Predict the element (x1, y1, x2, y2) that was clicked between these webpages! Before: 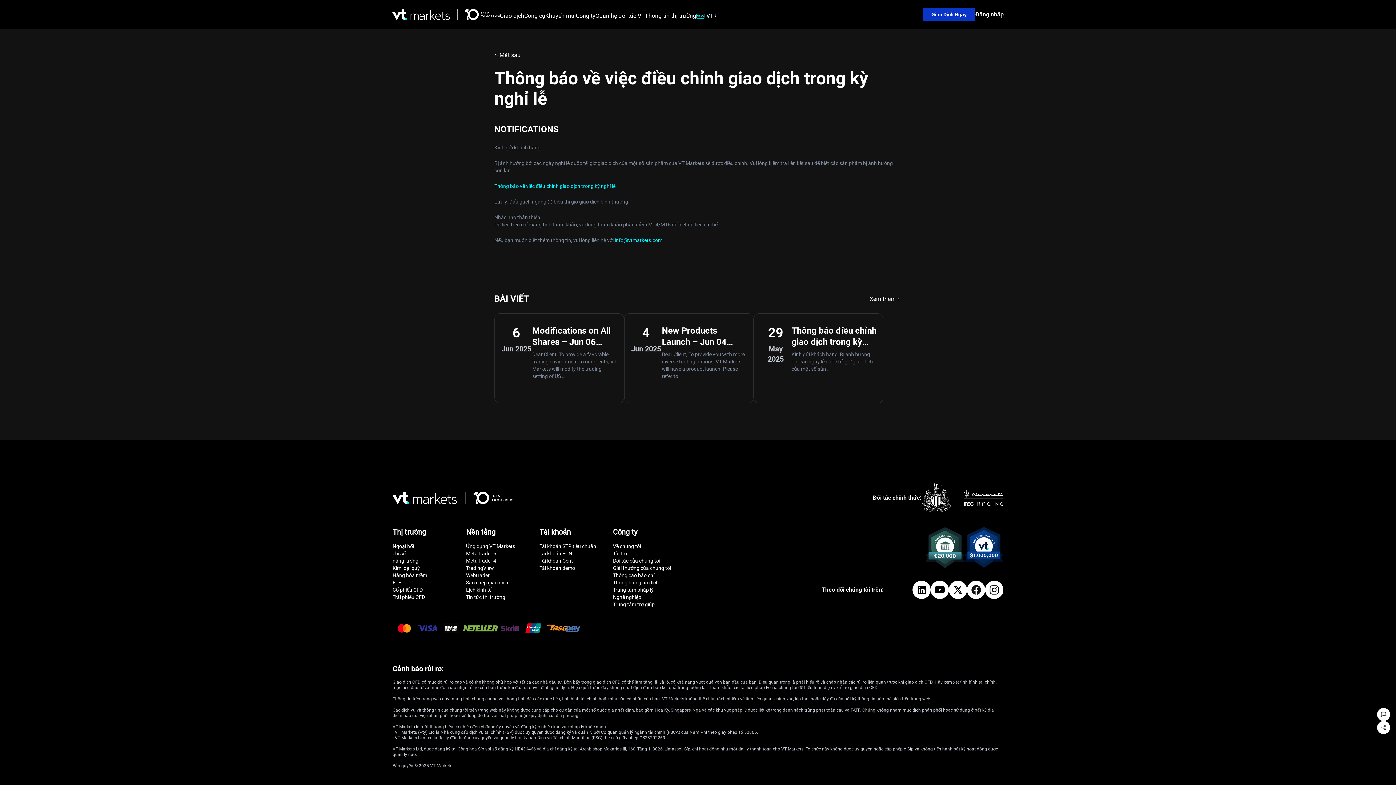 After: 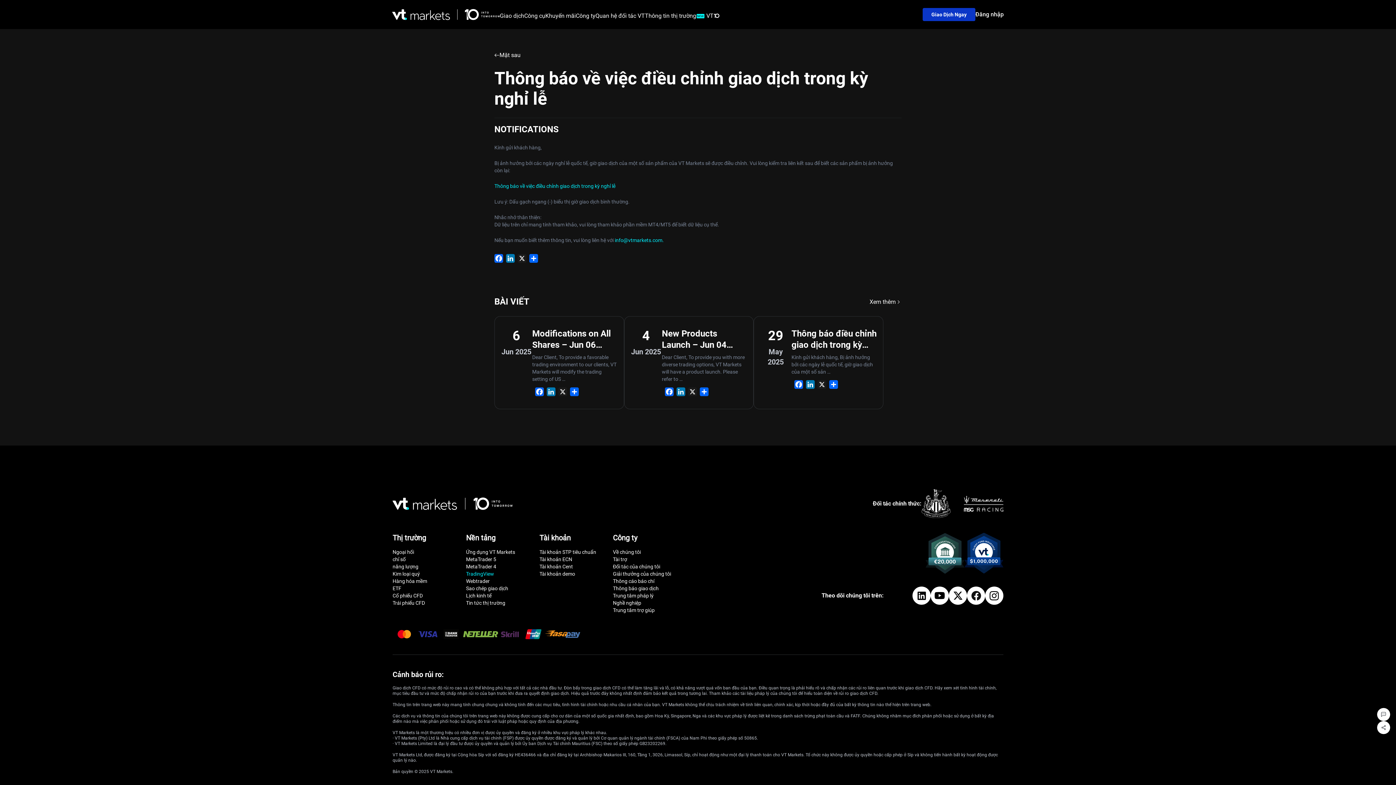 Action: bbox: (466, 572, 489, 578) label: Webtrader